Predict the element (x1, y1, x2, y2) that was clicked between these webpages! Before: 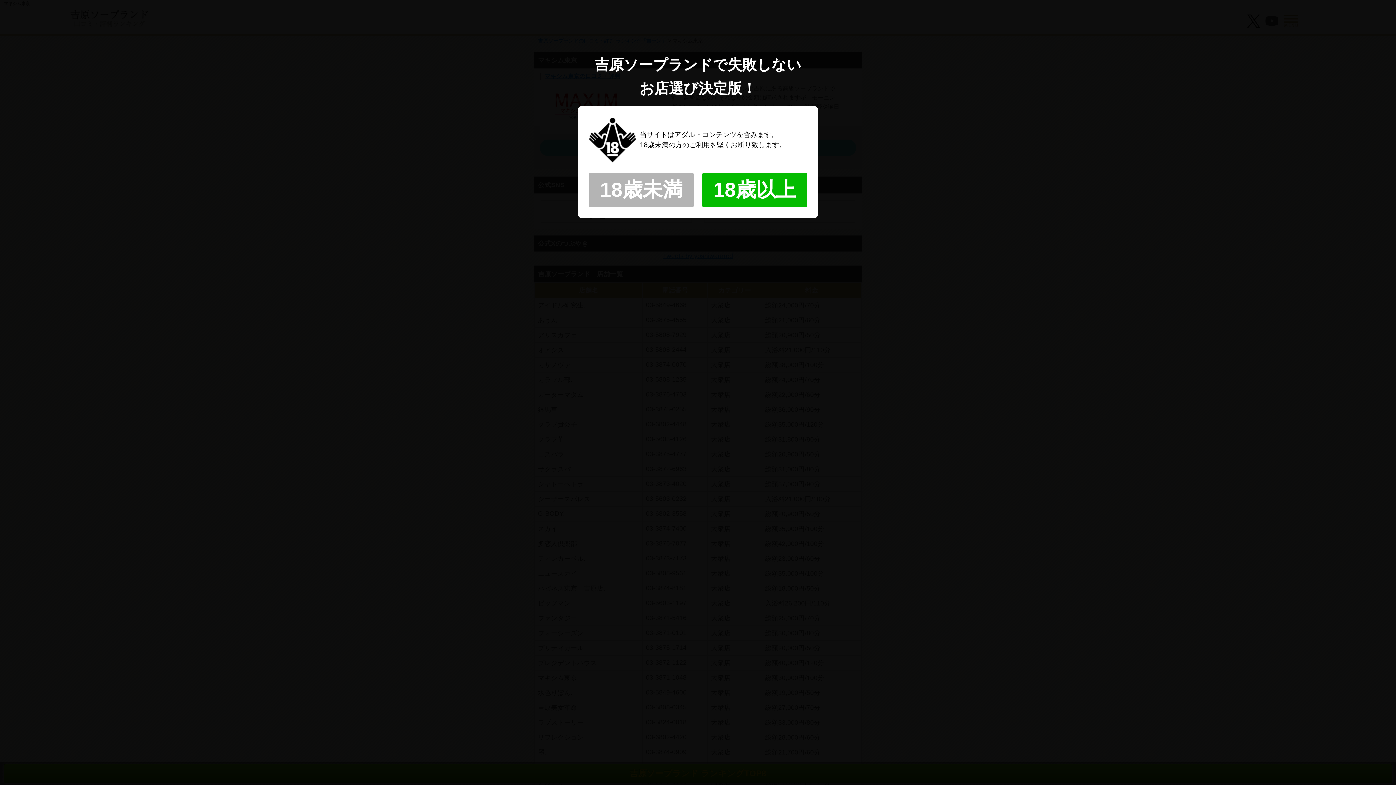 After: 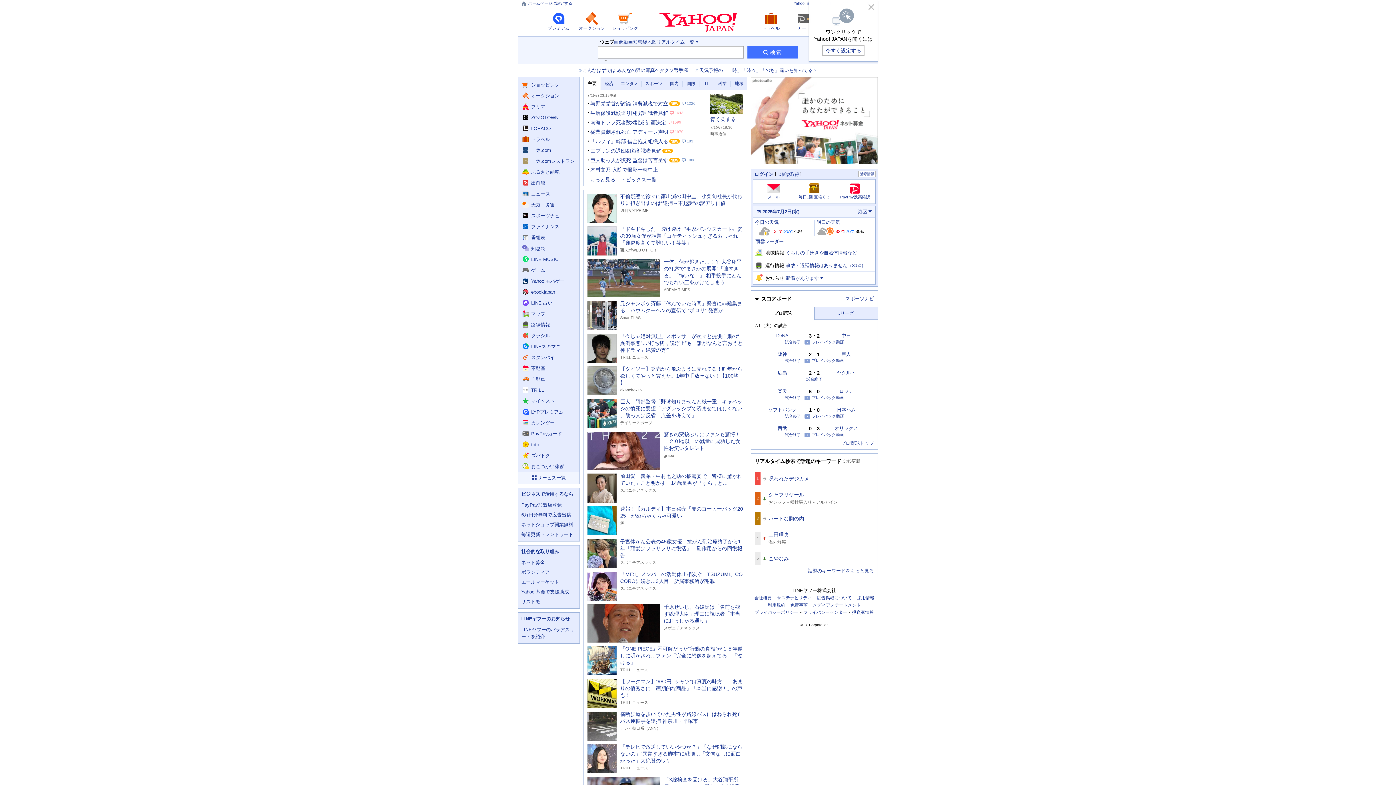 Action: label: 18歳未満 bbox: (589, 173, 693, 207)